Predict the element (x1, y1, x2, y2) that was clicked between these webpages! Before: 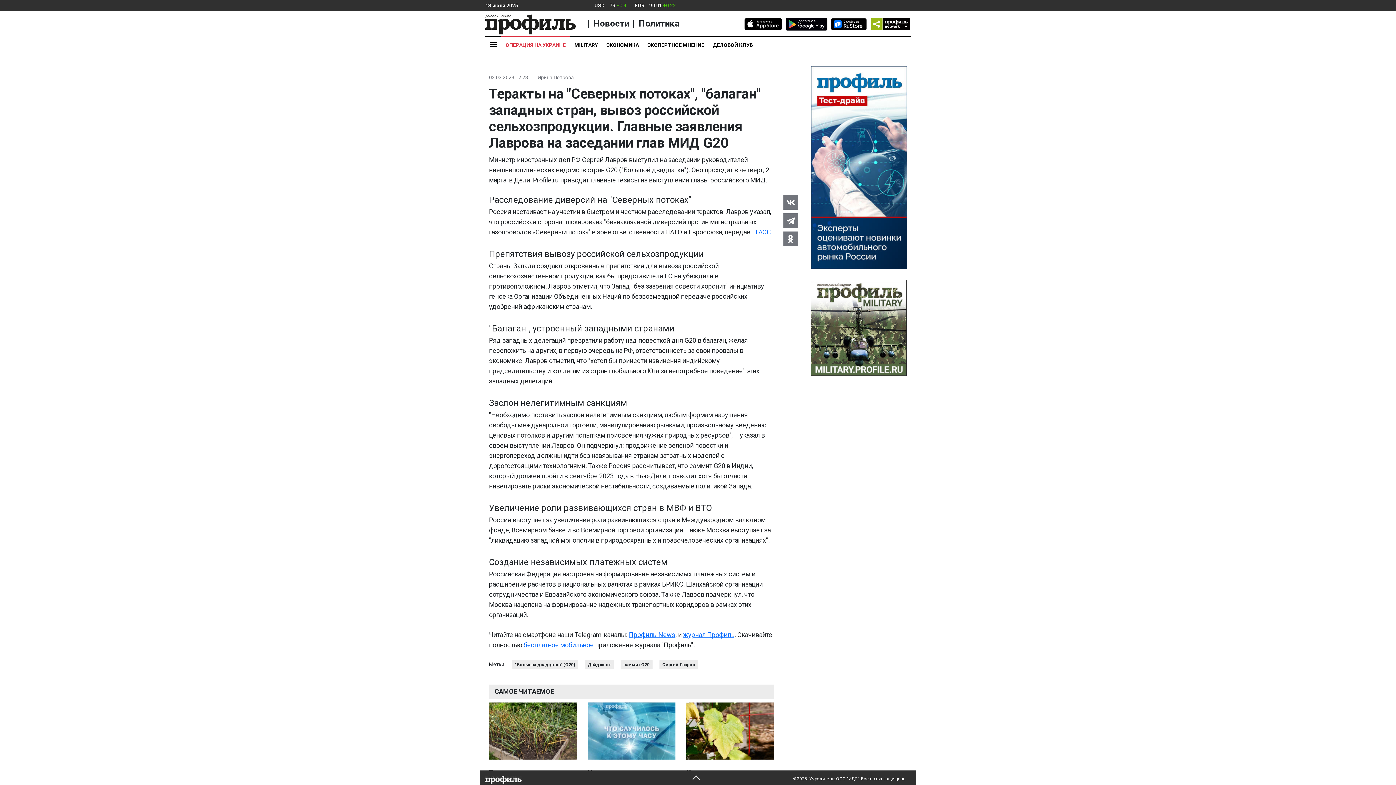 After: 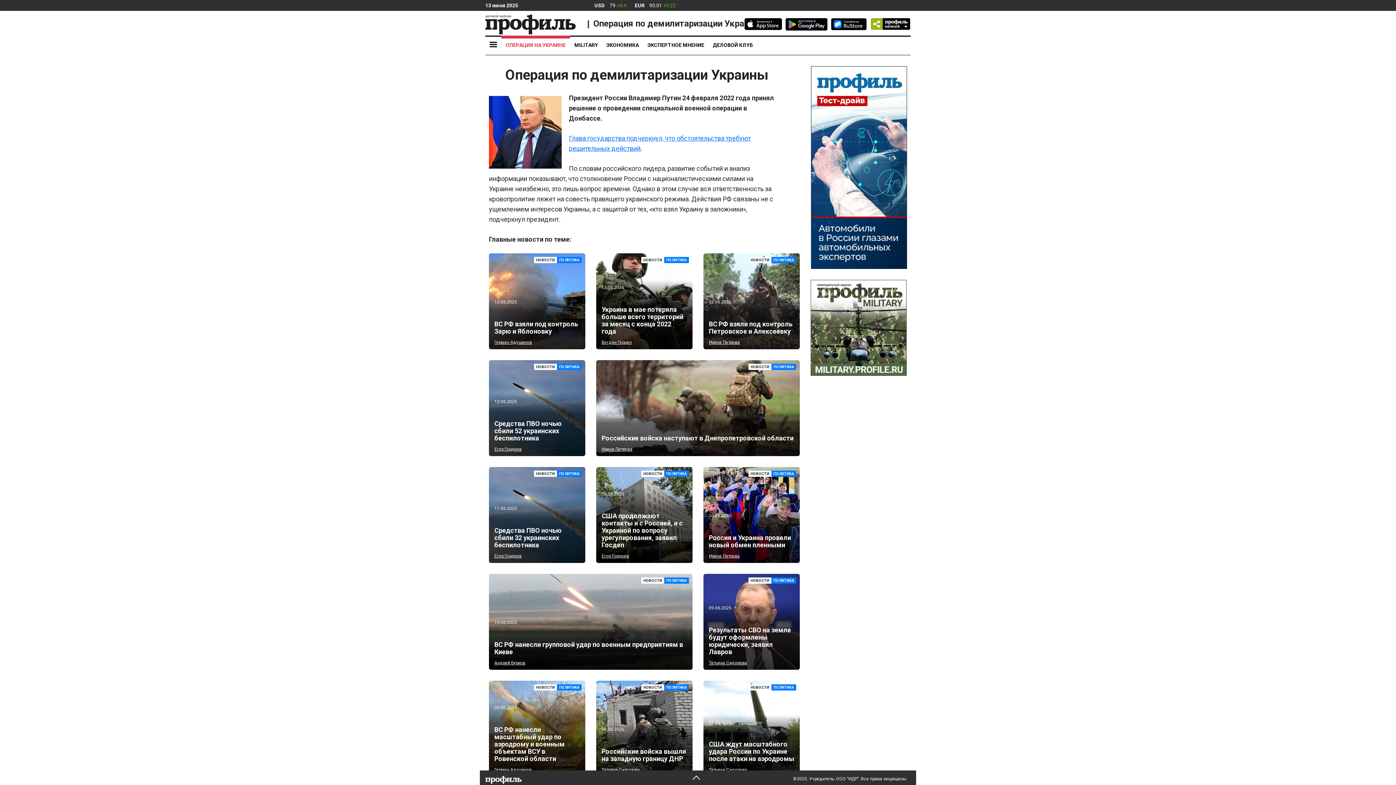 Action: bbox: (501, 35, 570, 54) label: ОПЕРАЦИЯ НА УКРАИНЕ